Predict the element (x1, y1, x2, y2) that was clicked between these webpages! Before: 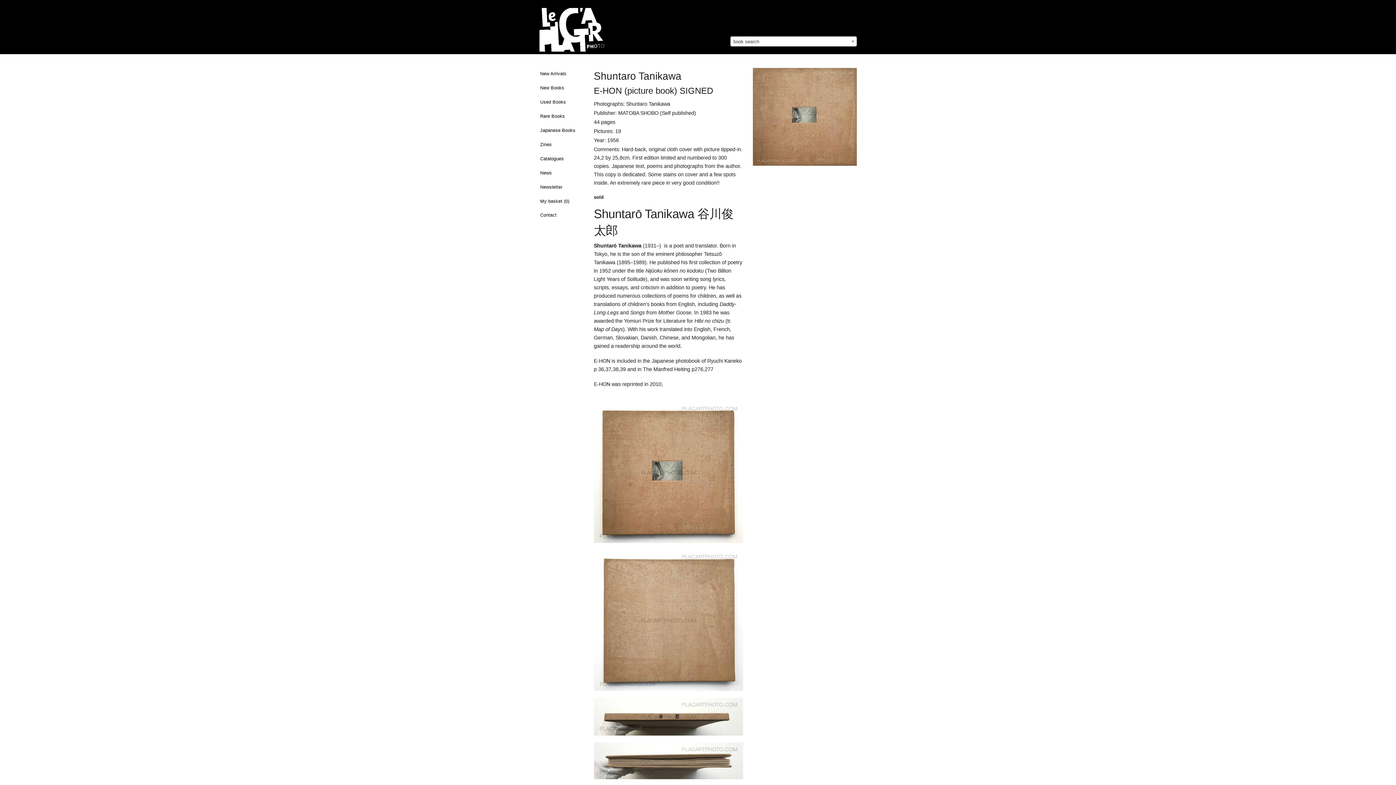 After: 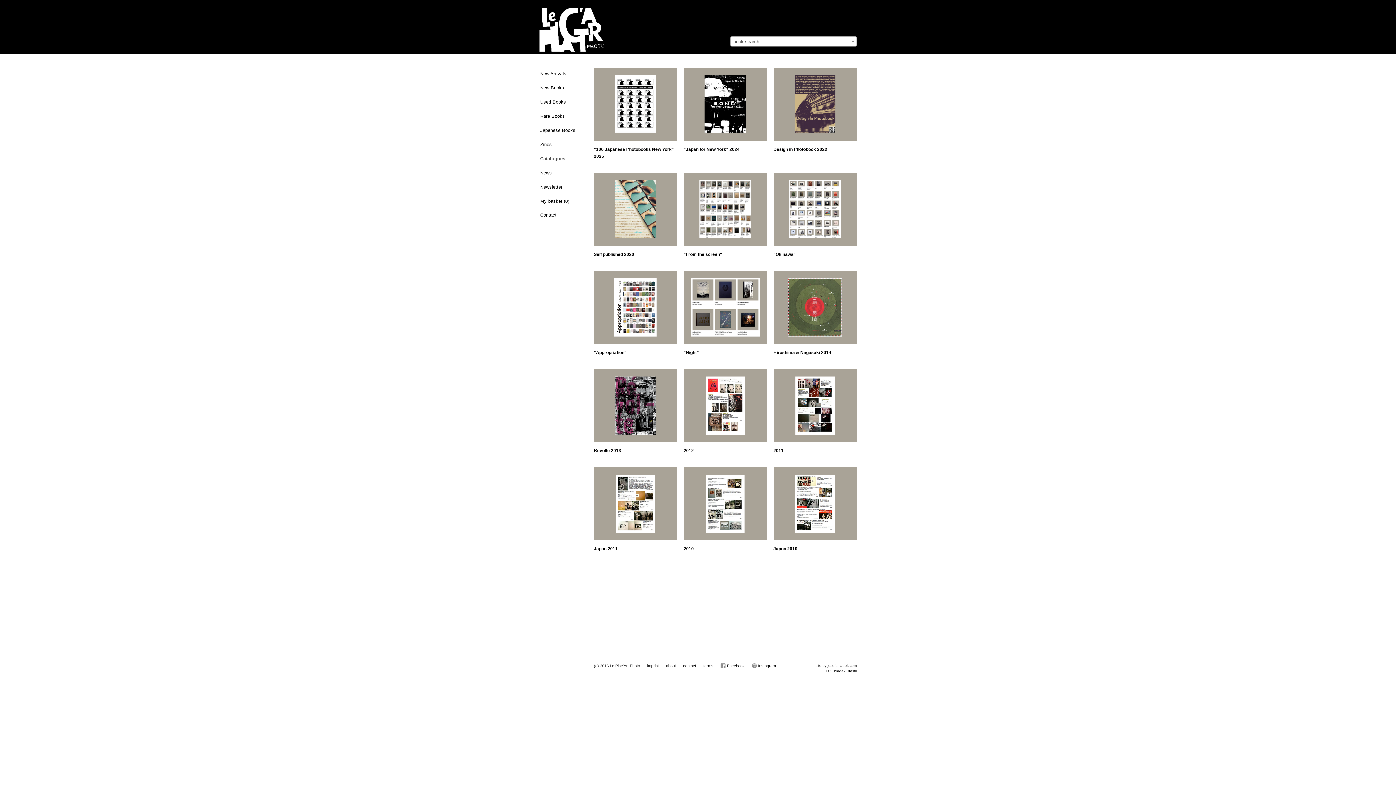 Action: label: Catalogues bbox: (539, 152, 584, 164)